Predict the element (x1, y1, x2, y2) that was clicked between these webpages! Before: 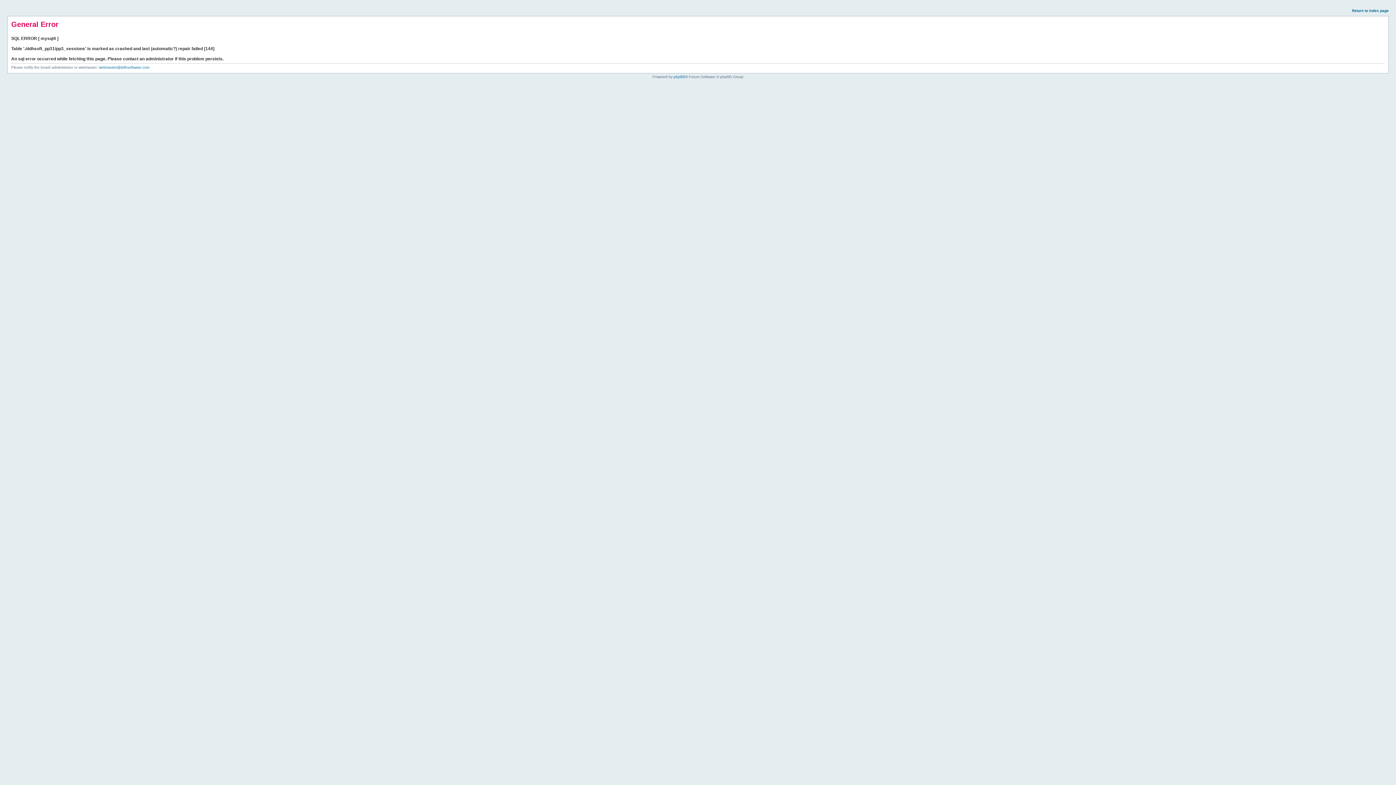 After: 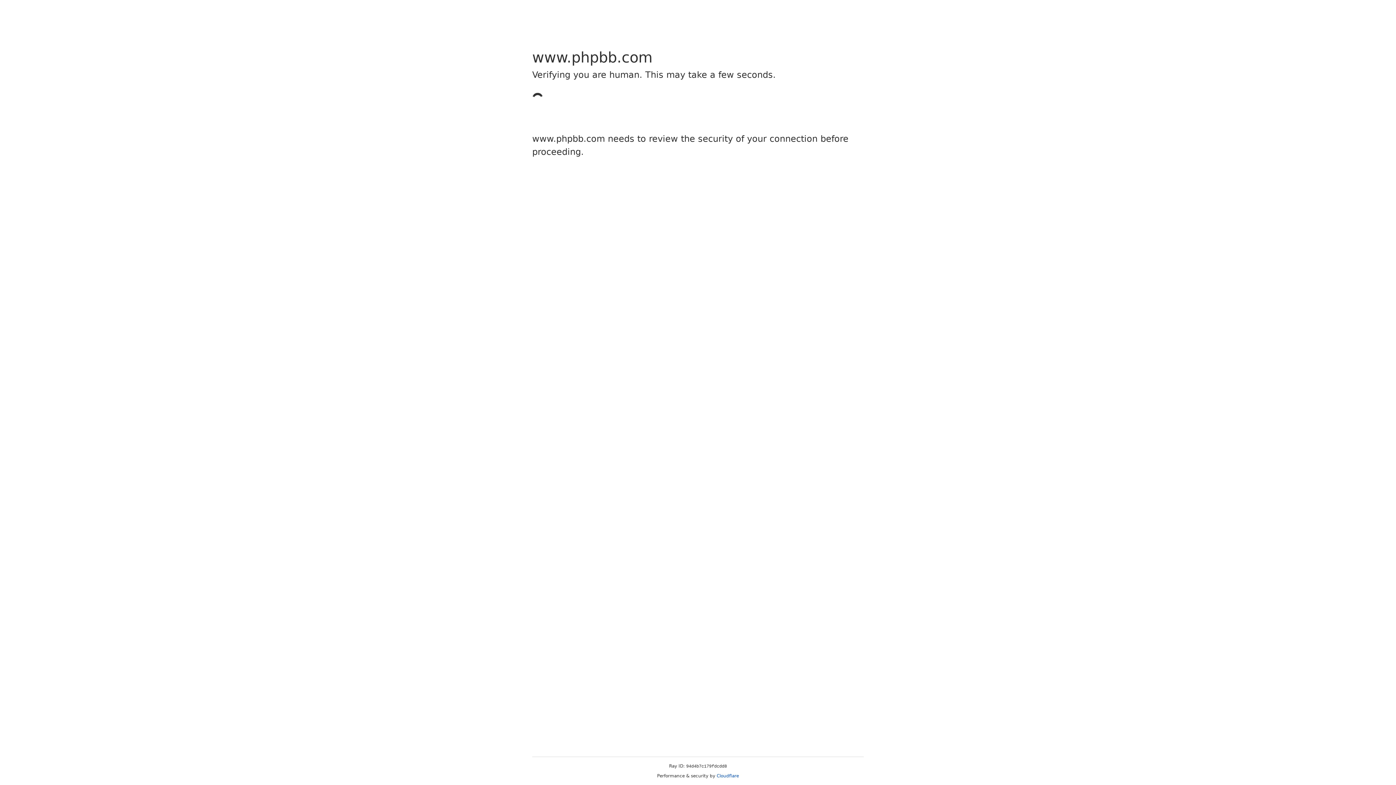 Action: label: phpBB bbox: (673, 74, 685, 78)